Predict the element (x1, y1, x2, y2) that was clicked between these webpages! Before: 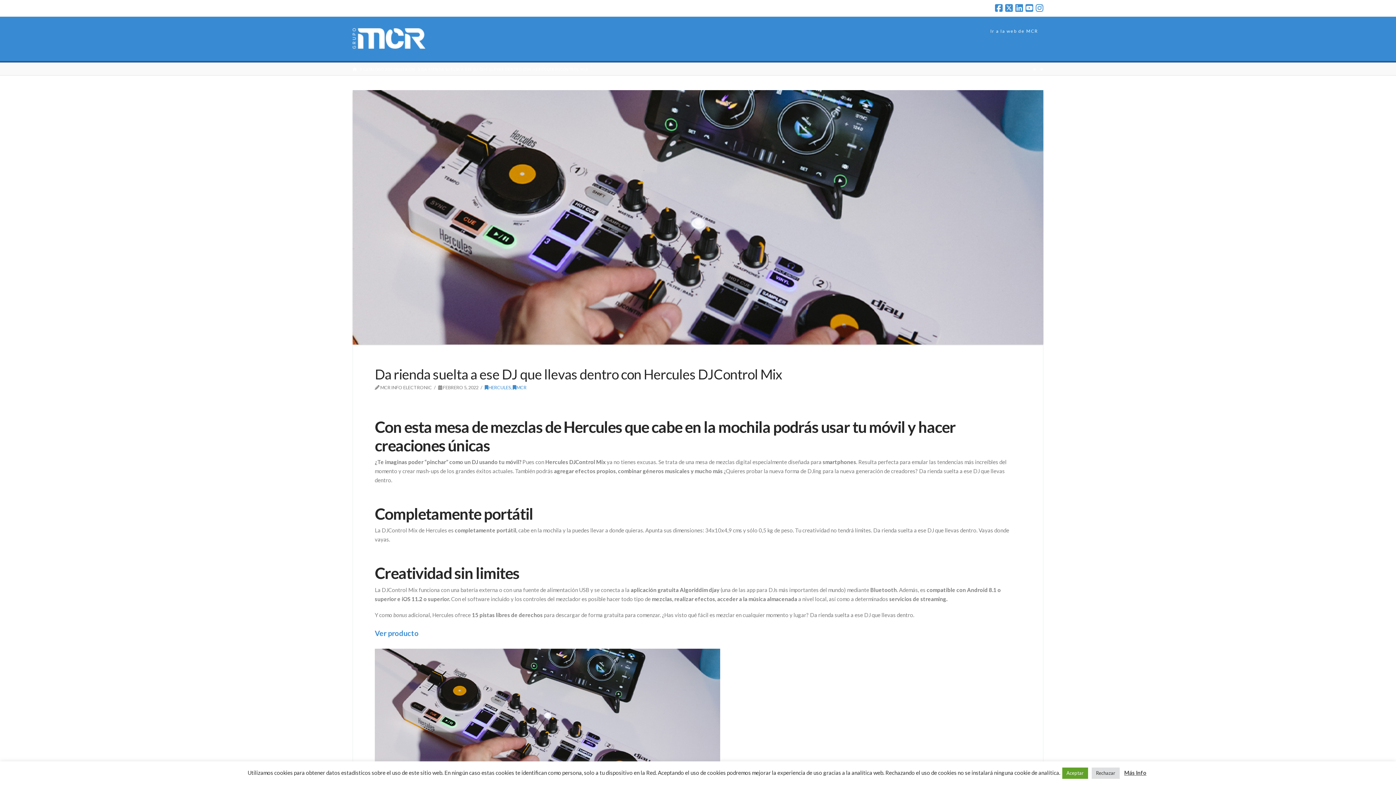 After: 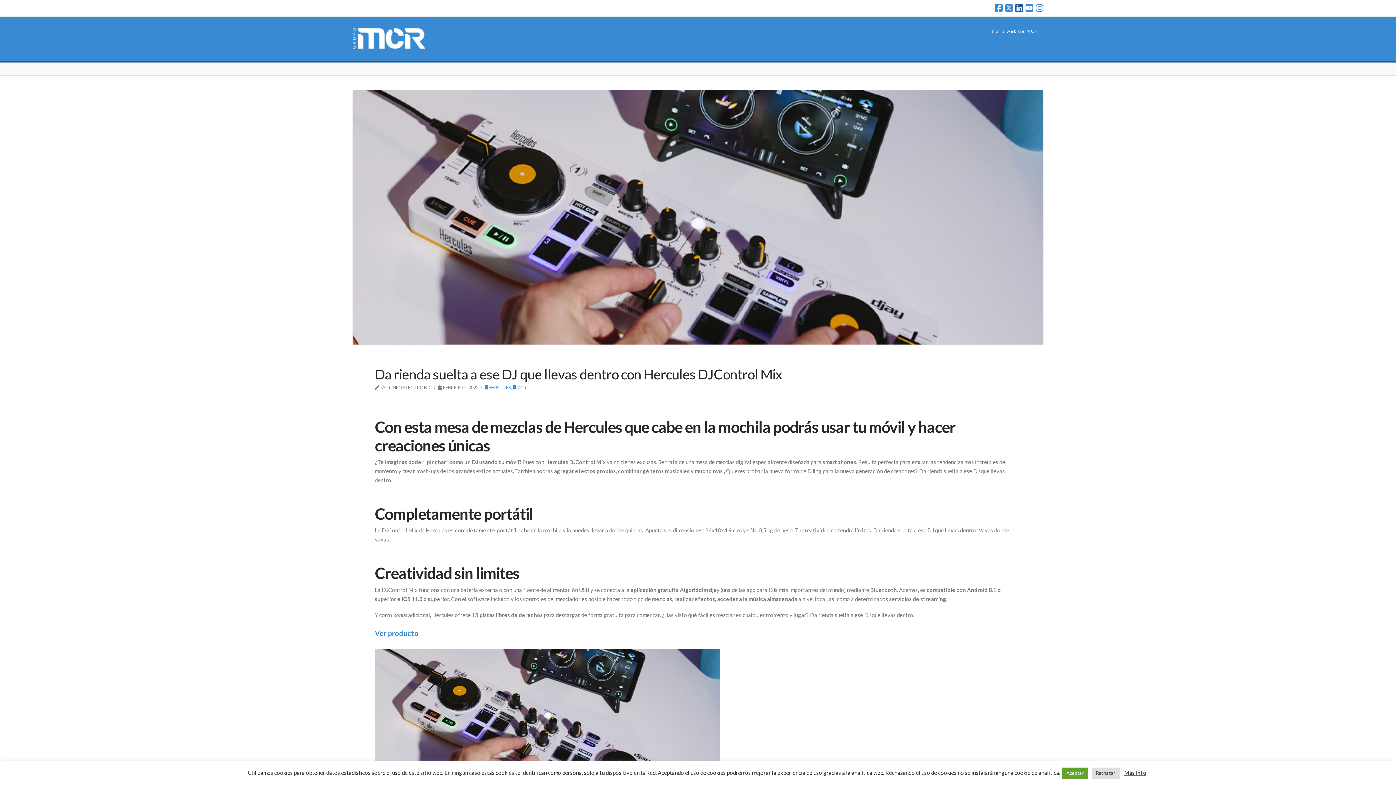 Action: bbox: (1015, 3, 1023, 12)